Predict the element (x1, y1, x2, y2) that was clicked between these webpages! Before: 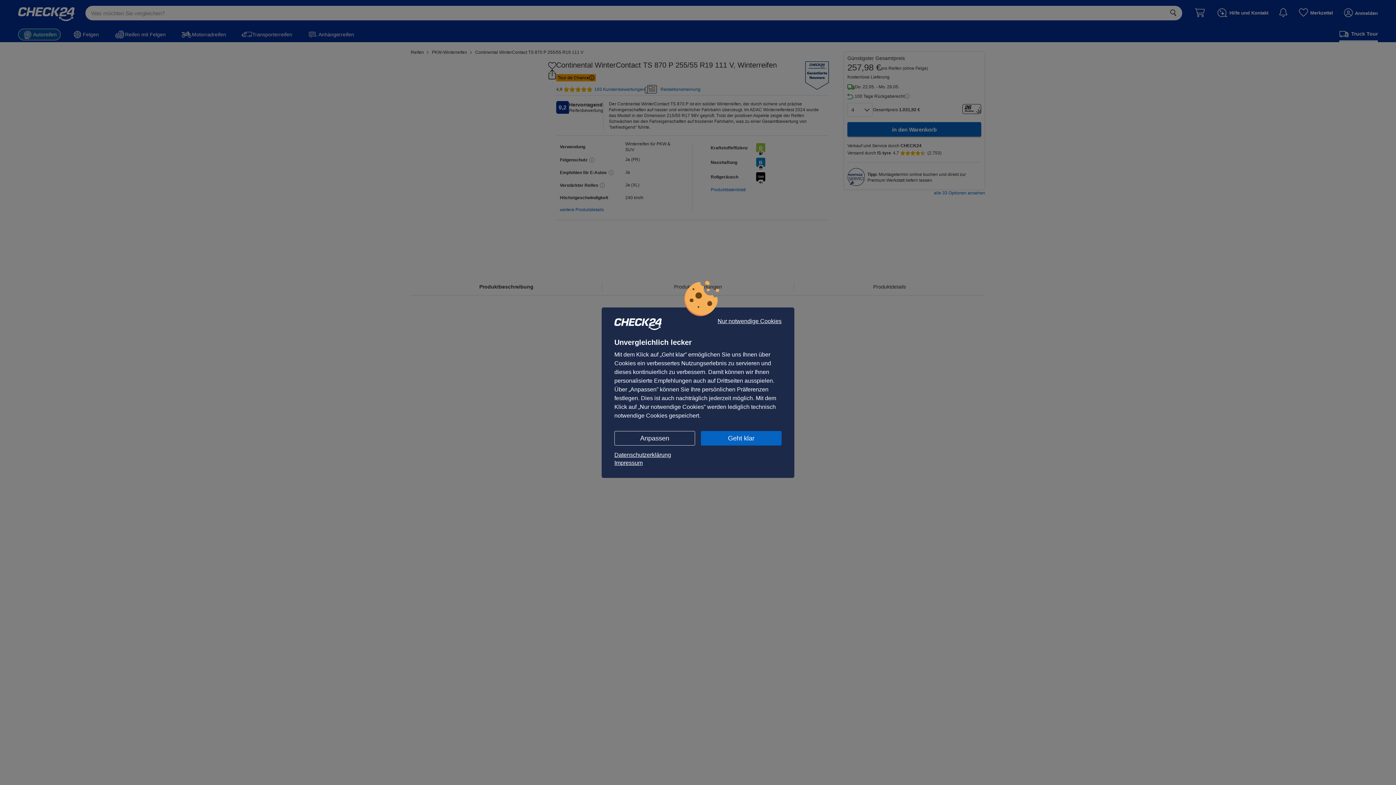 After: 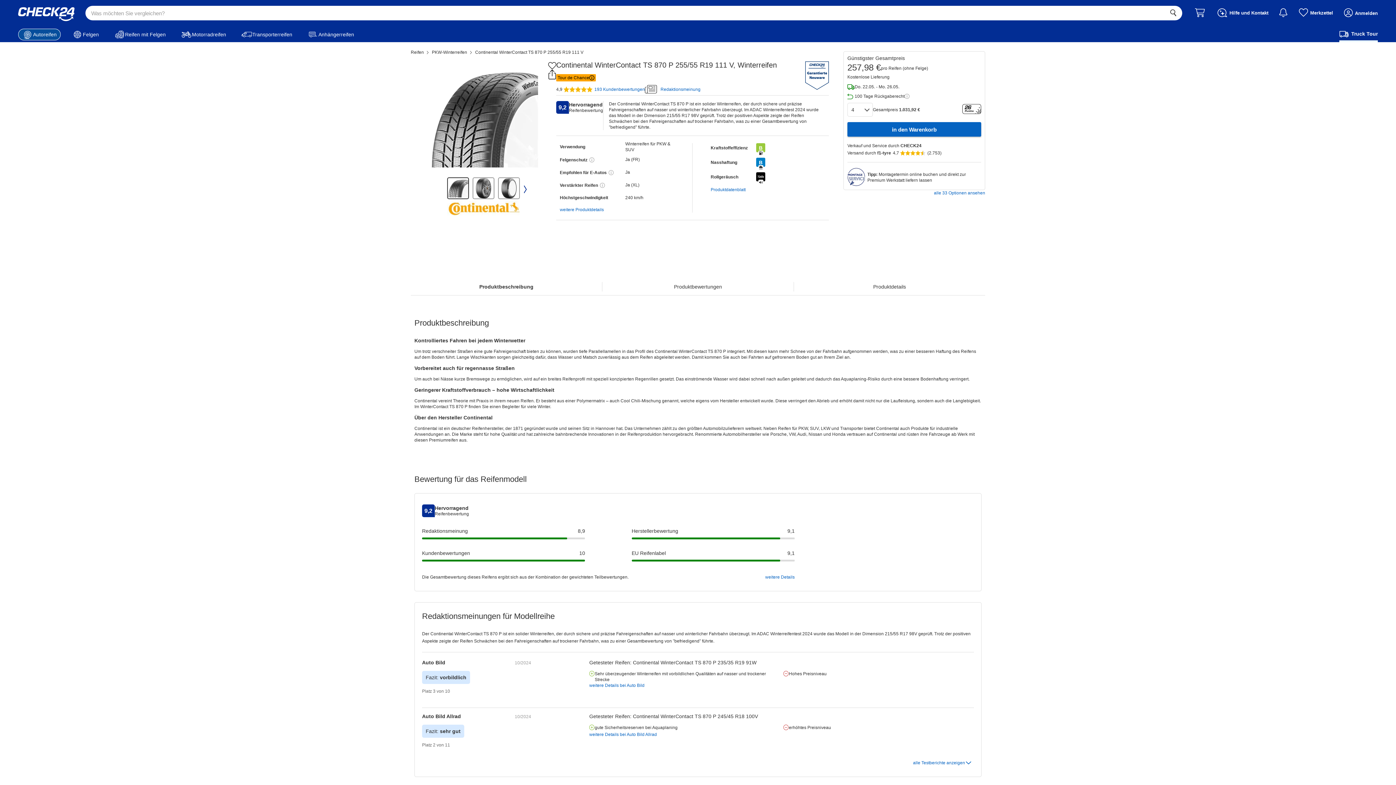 Action: bbox: (717, 318, 781, 324) label: Nur notwendige Cookies